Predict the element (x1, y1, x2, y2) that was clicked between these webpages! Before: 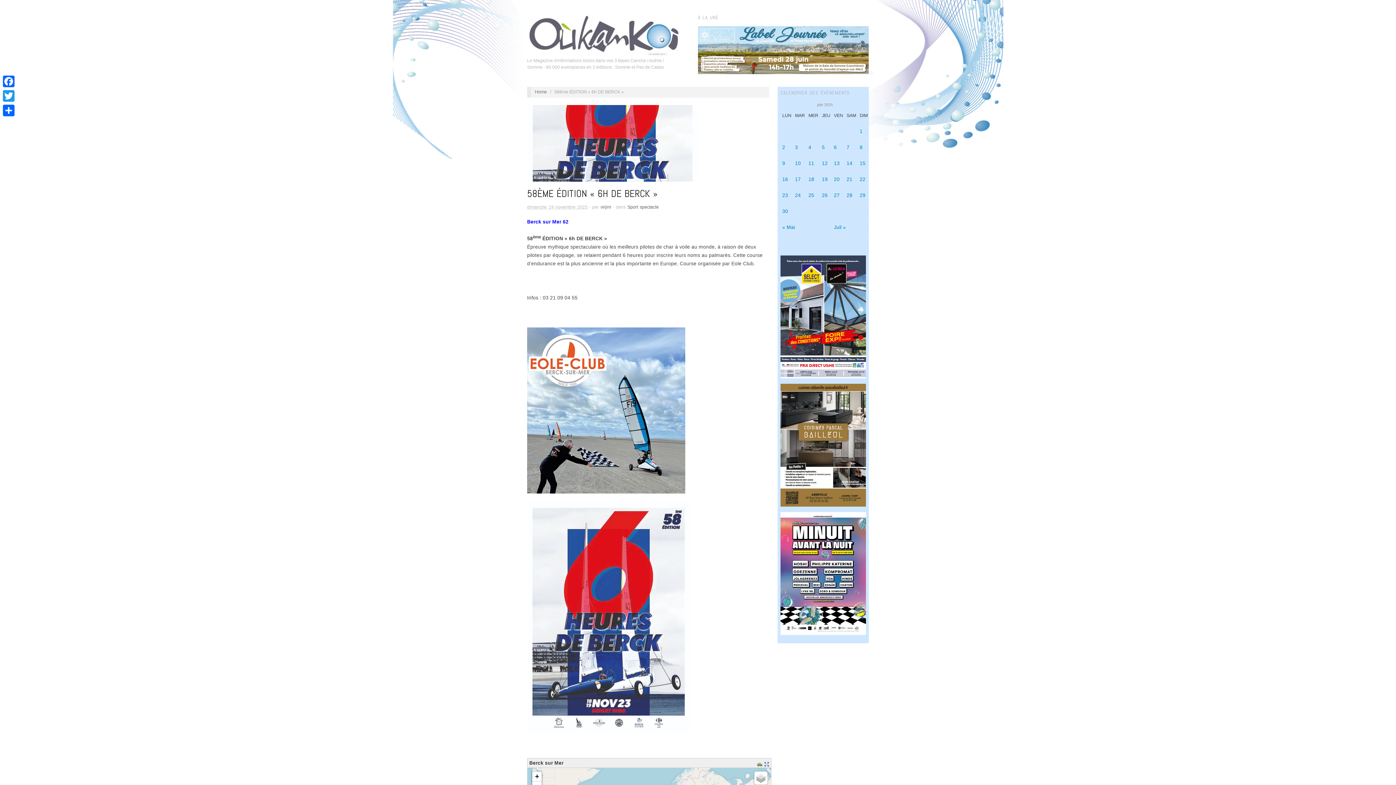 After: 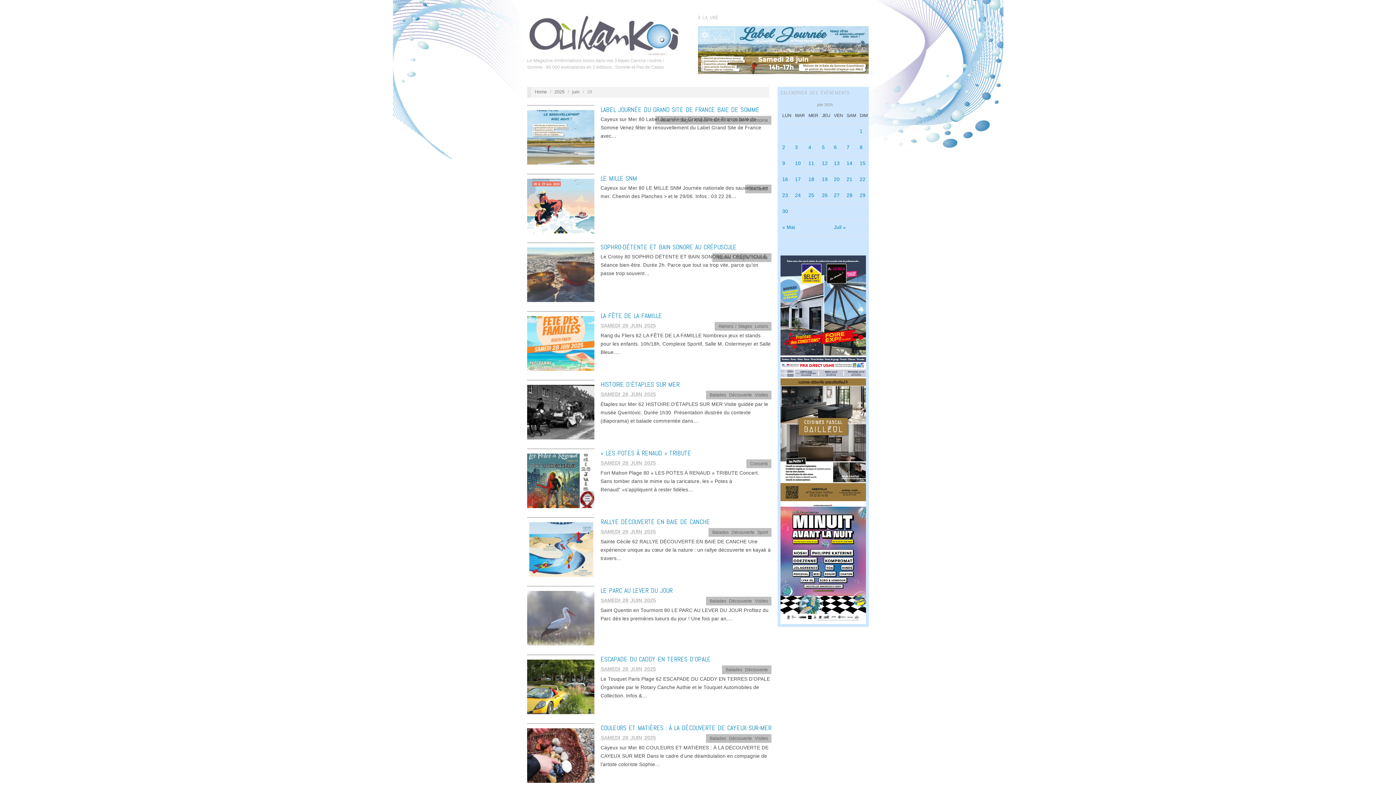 Action: bbox: (846, 192, 852, 198) label: Publications publiées sur 28 June 2025